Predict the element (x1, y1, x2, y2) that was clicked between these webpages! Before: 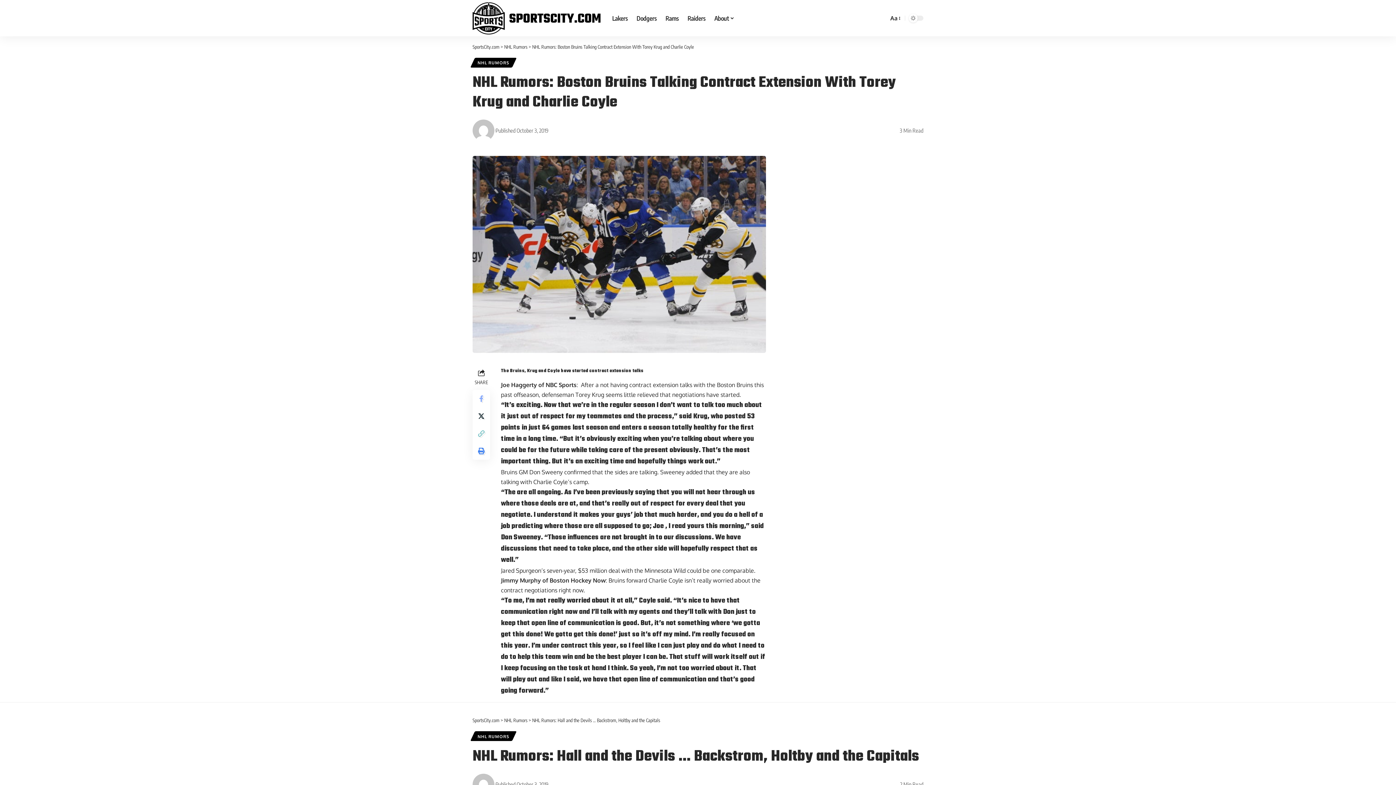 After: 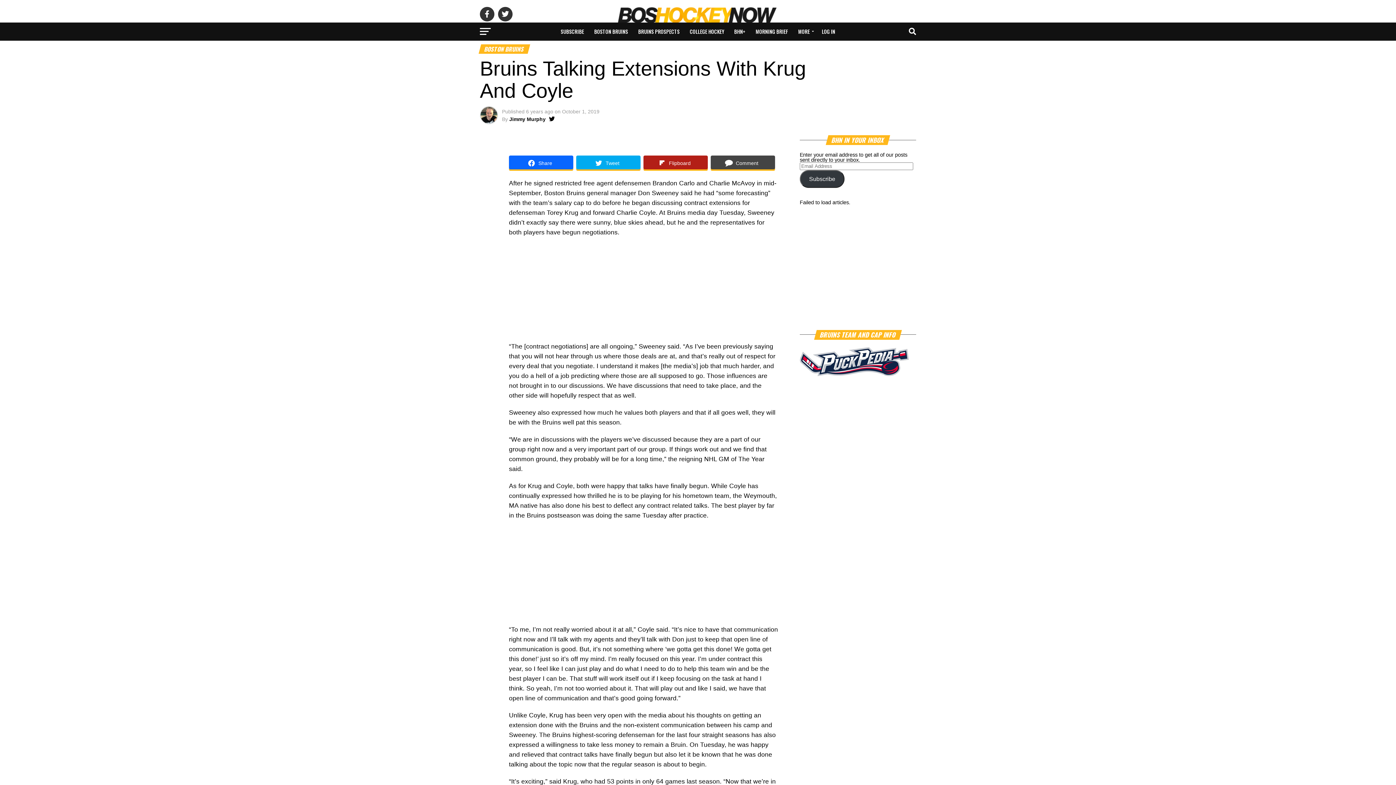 Action: label: Jimmy Murphy of Boston Hockey Now bbox: (501, 577, 605, 584)